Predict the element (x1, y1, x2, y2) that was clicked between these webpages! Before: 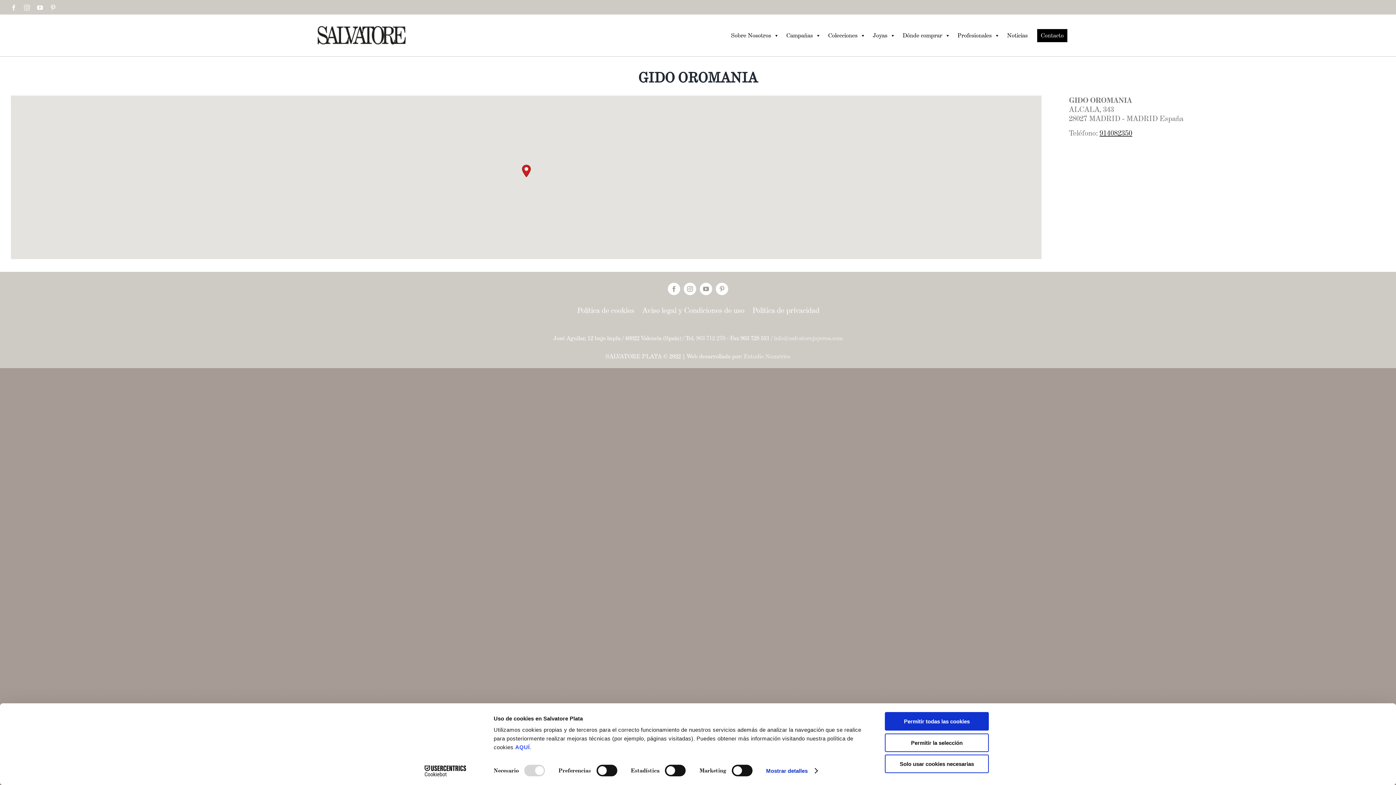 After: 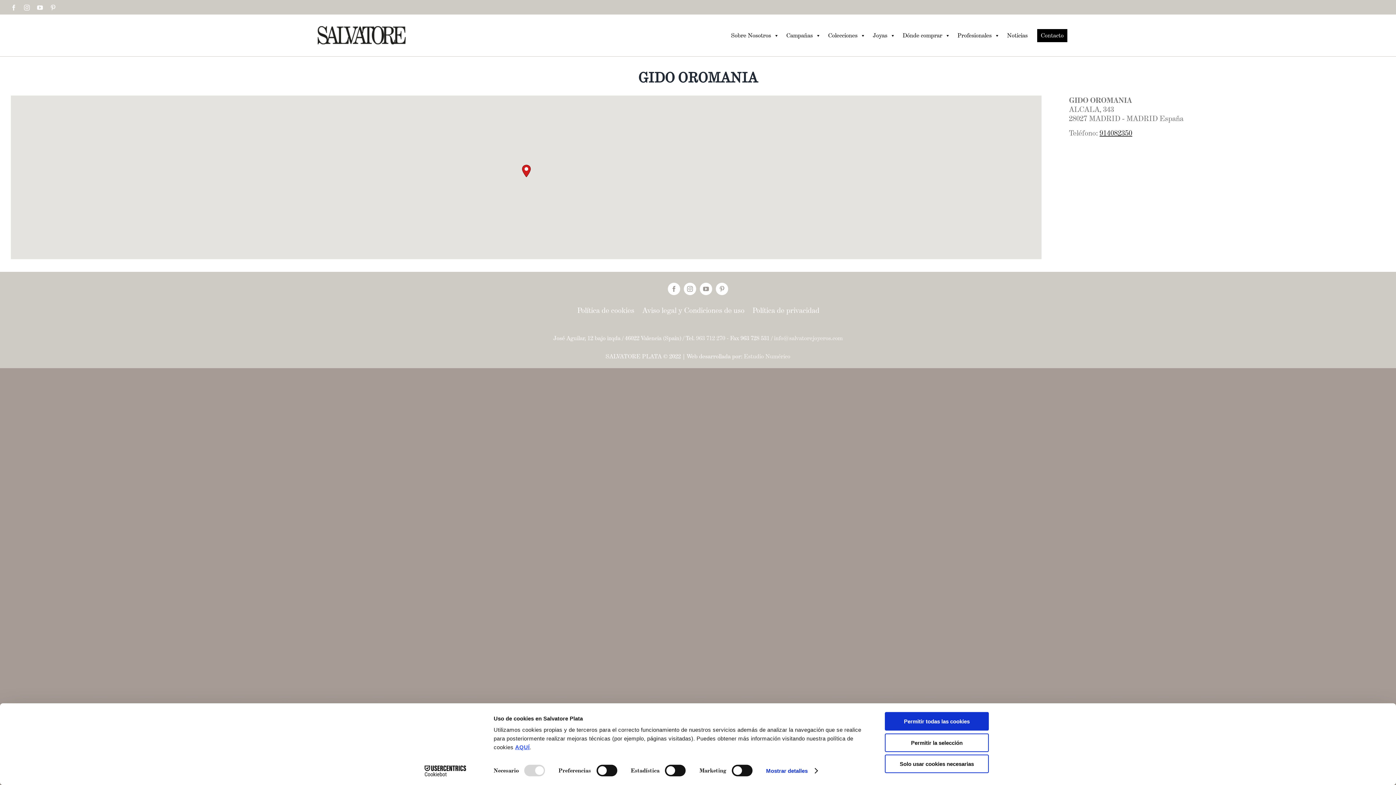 Action: bbox: (515, 744, 529, 750) label: AQUÍ